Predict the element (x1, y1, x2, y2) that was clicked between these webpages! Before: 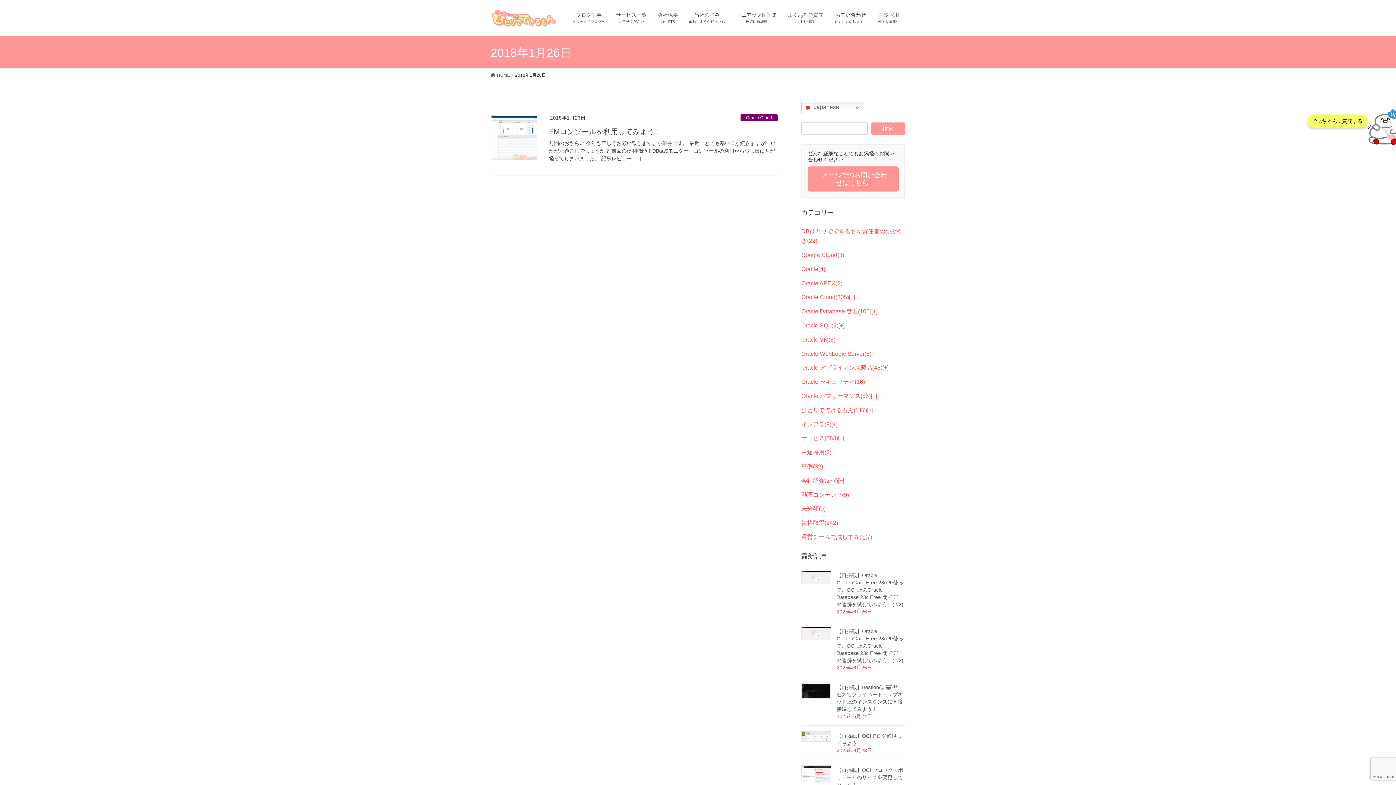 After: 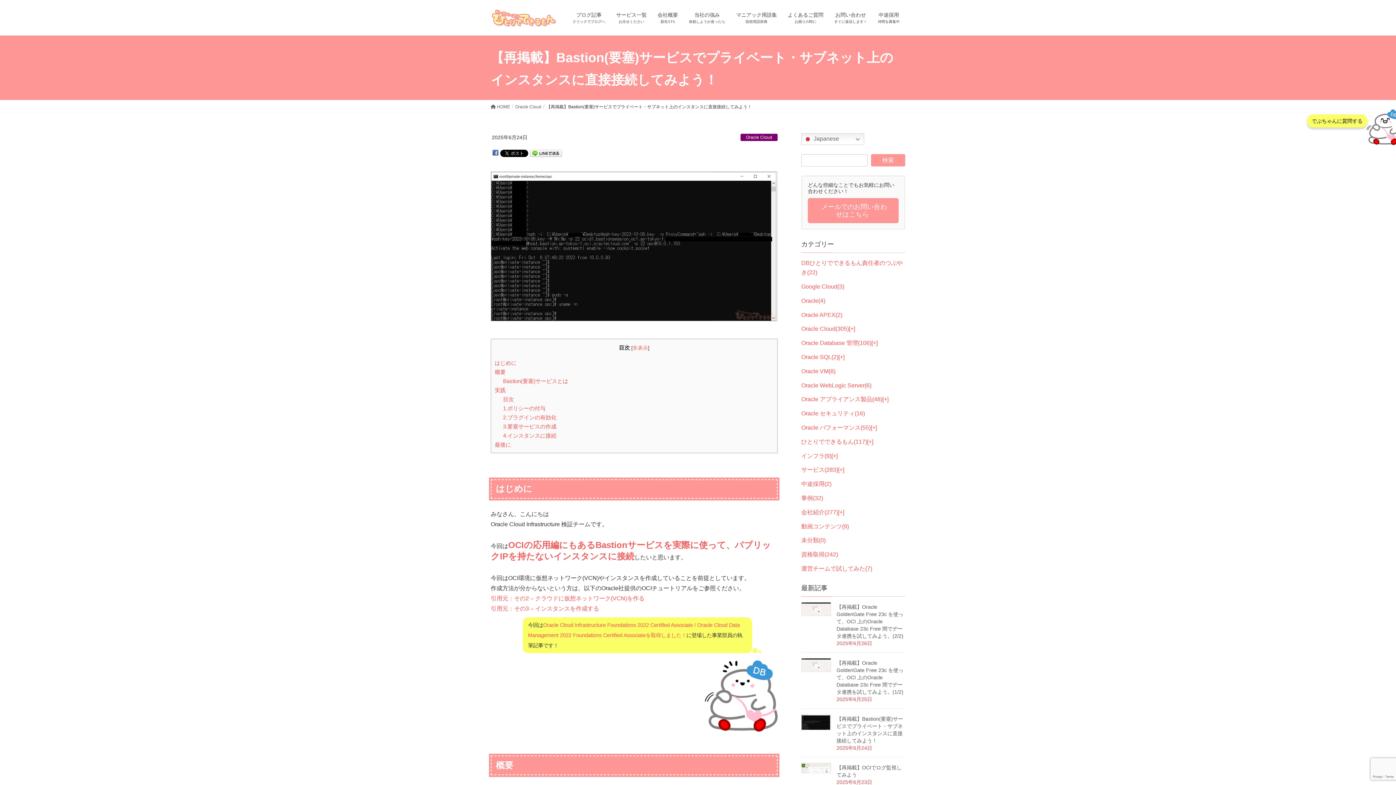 Action: bbox: (801, 682, 831, 698)